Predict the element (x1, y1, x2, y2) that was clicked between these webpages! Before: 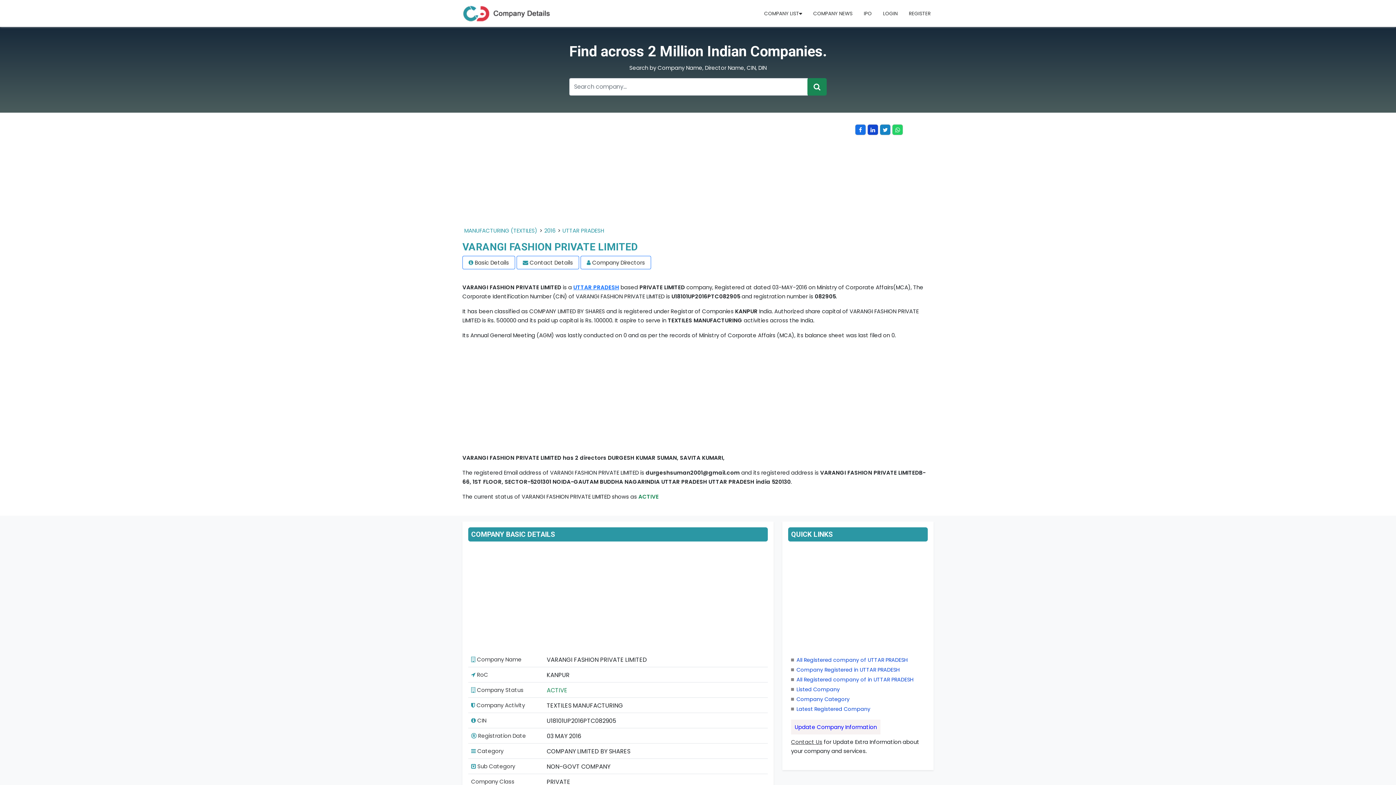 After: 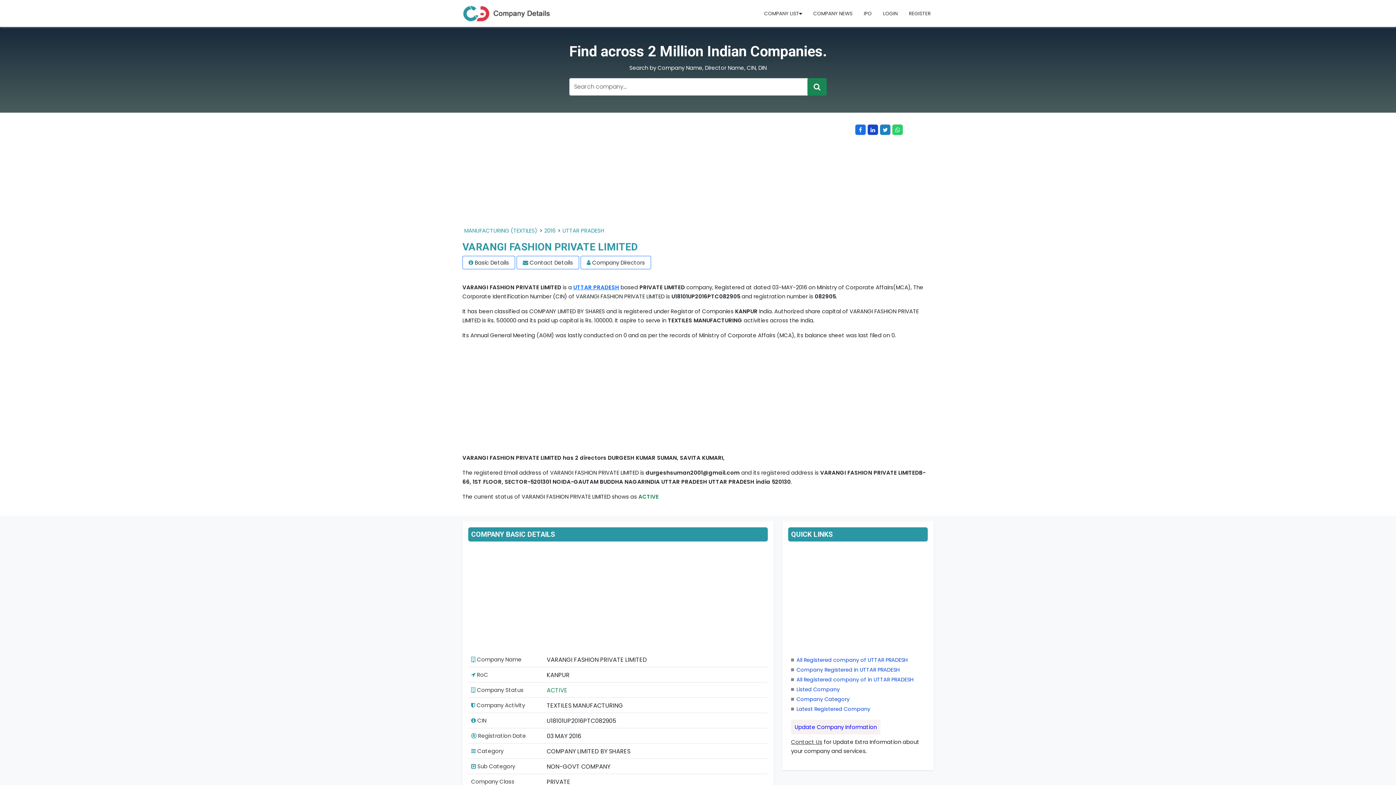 Action: bbox: (882, 126, 888, 133)